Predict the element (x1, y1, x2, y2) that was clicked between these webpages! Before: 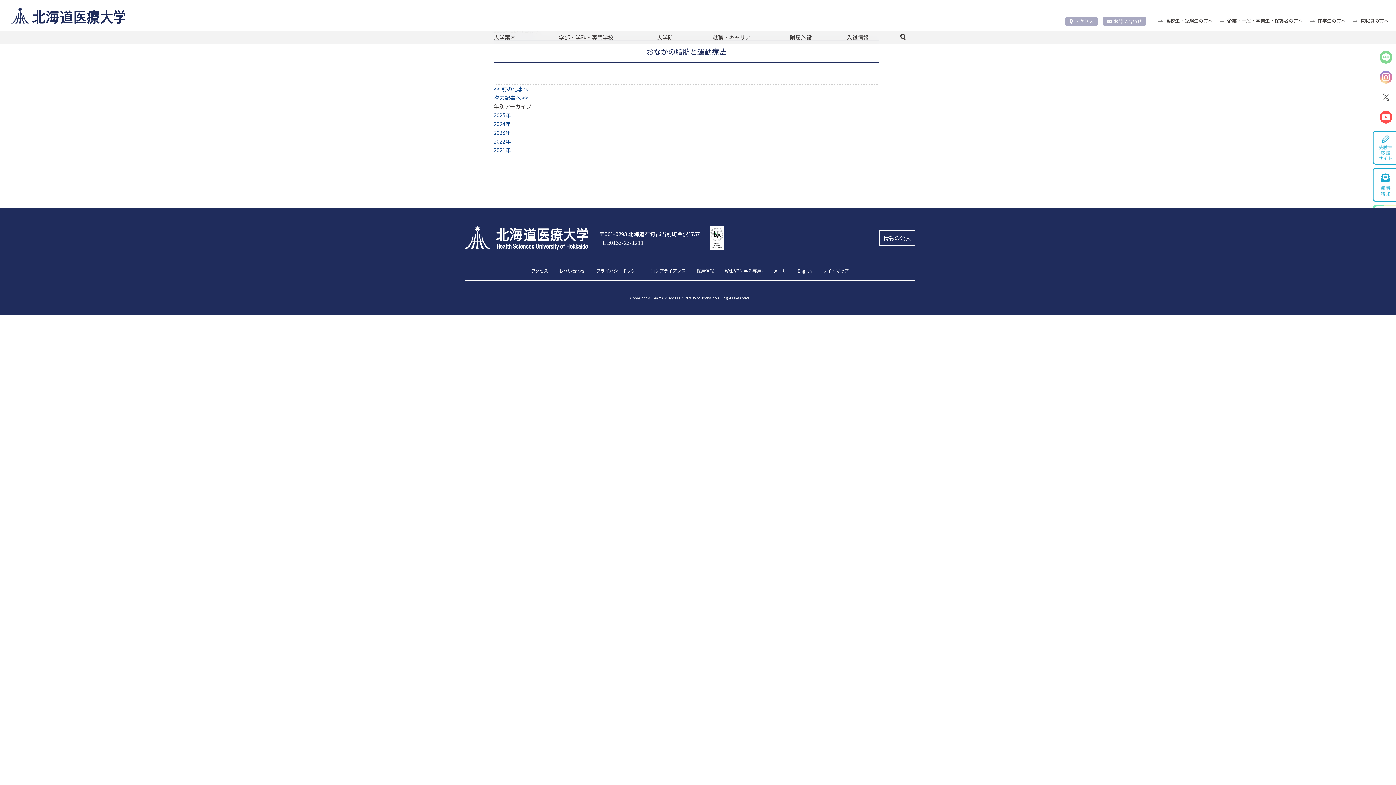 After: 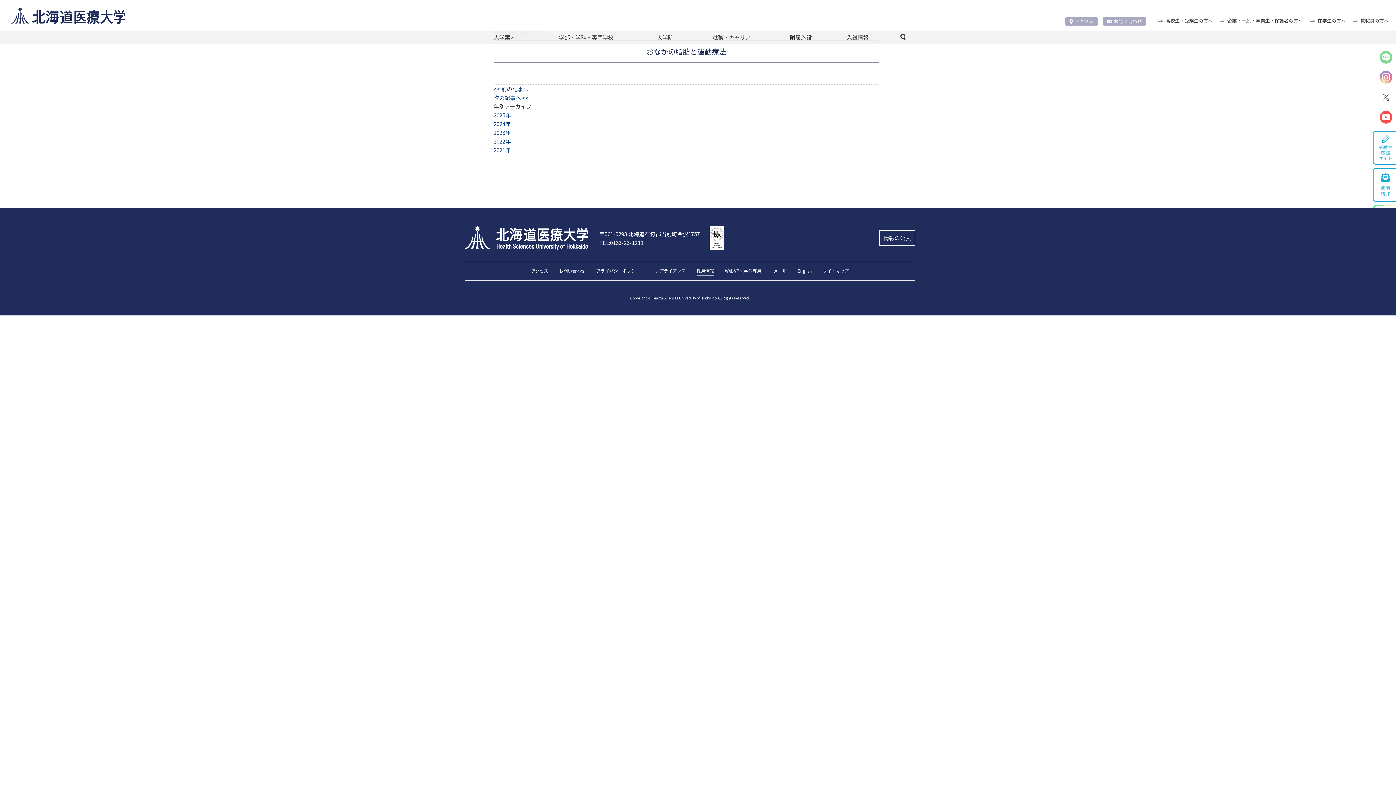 Action: bbox: (696, 268, 714, 275) label: 採用情報